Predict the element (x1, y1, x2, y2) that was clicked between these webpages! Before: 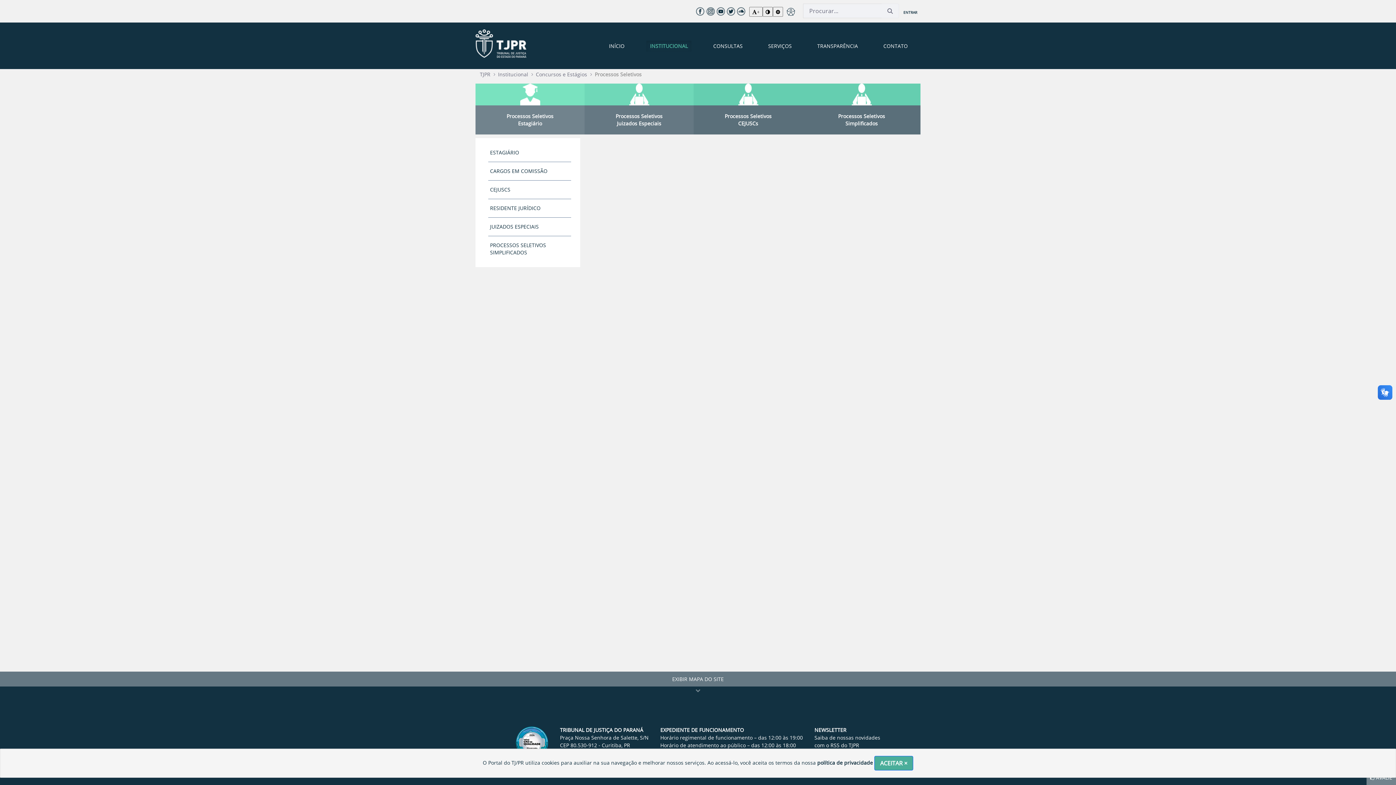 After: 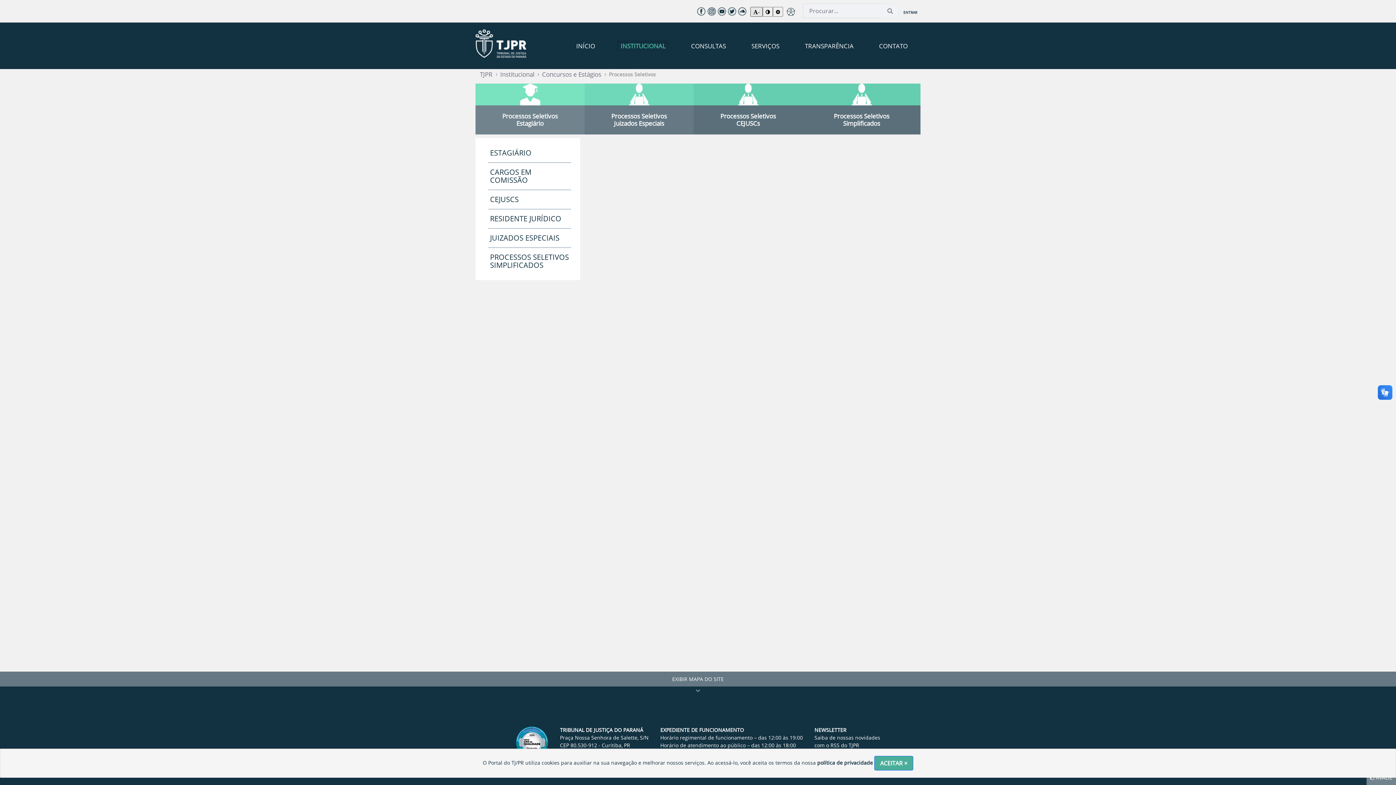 Action: bbox: (749, 6, 762, 16) label: +